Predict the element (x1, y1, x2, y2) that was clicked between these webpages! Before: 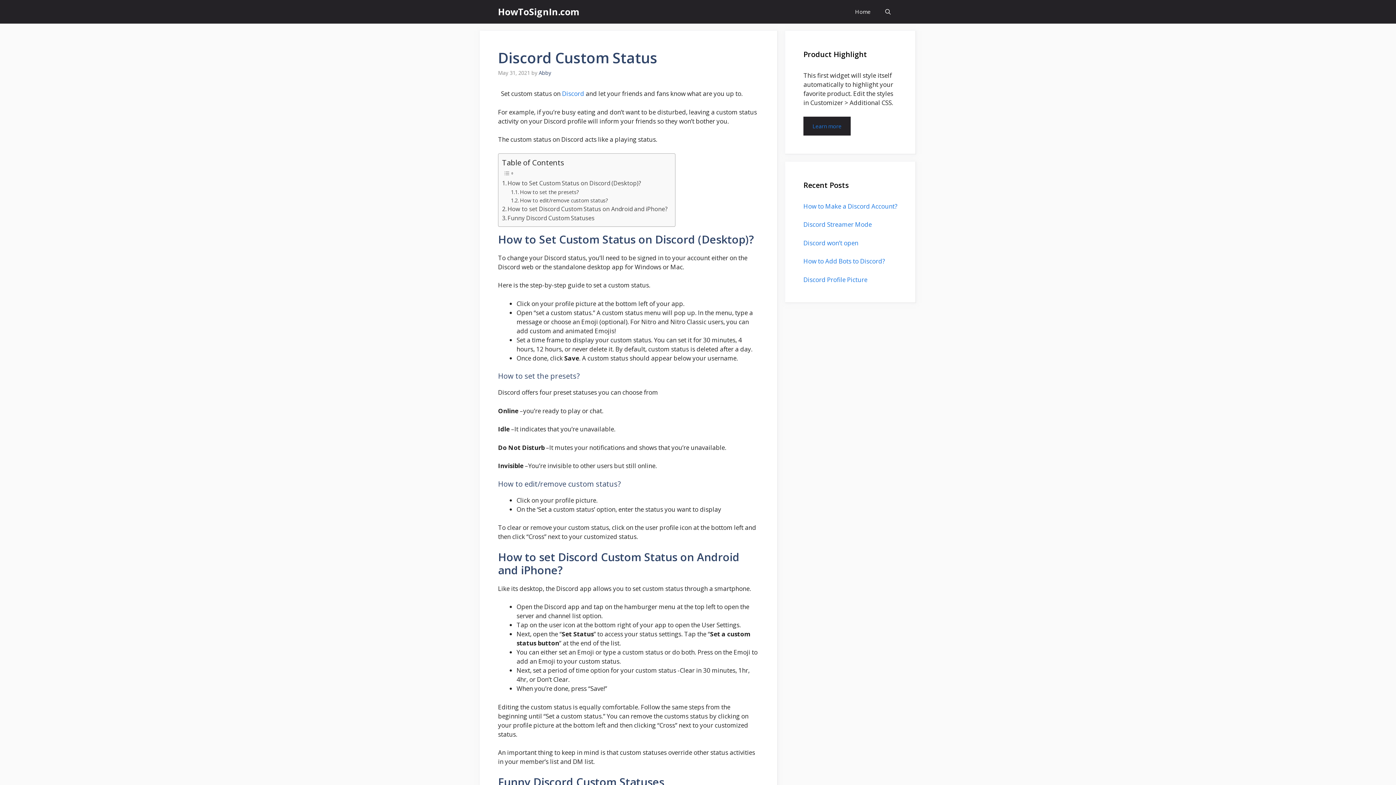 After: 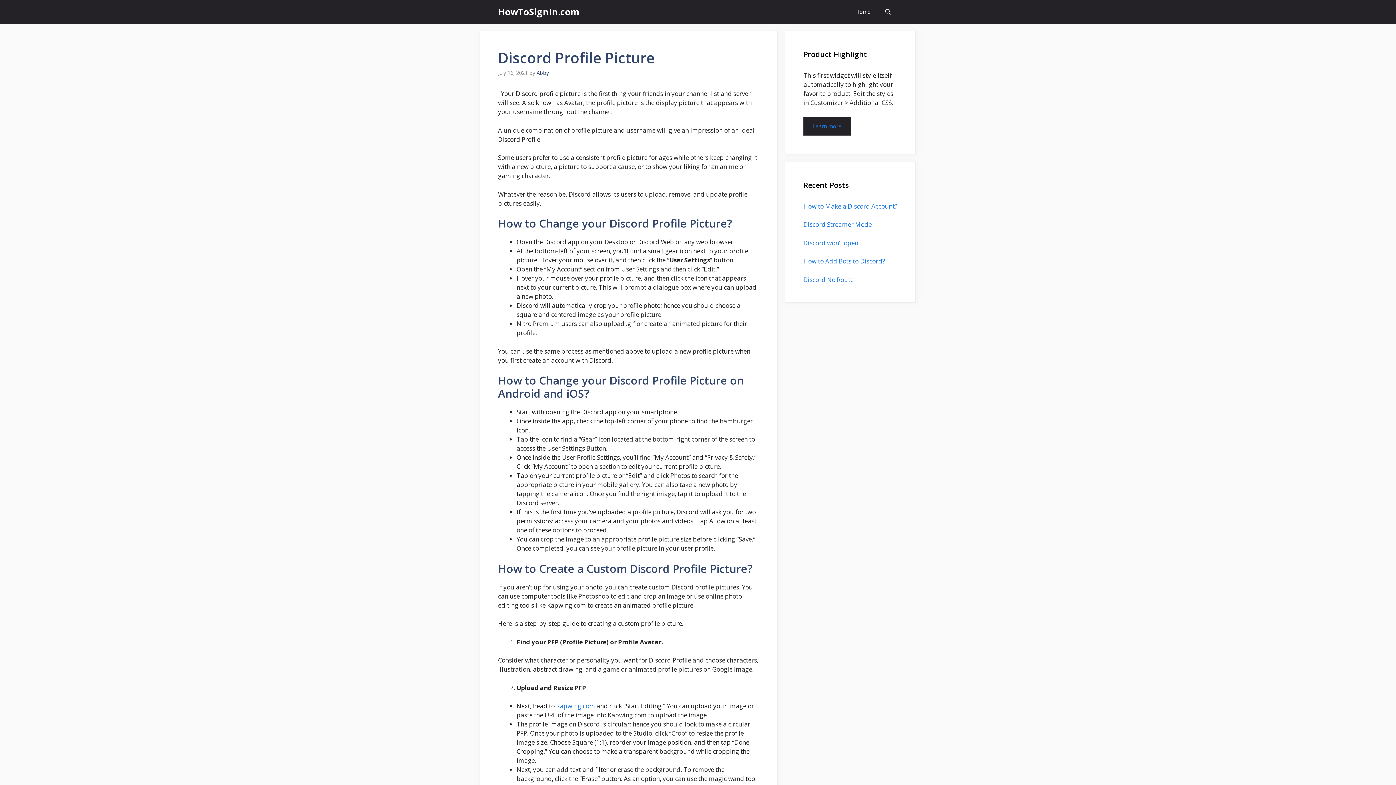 Action: bbox: (803, 275, 867, 283) label: Discord Profile Picture